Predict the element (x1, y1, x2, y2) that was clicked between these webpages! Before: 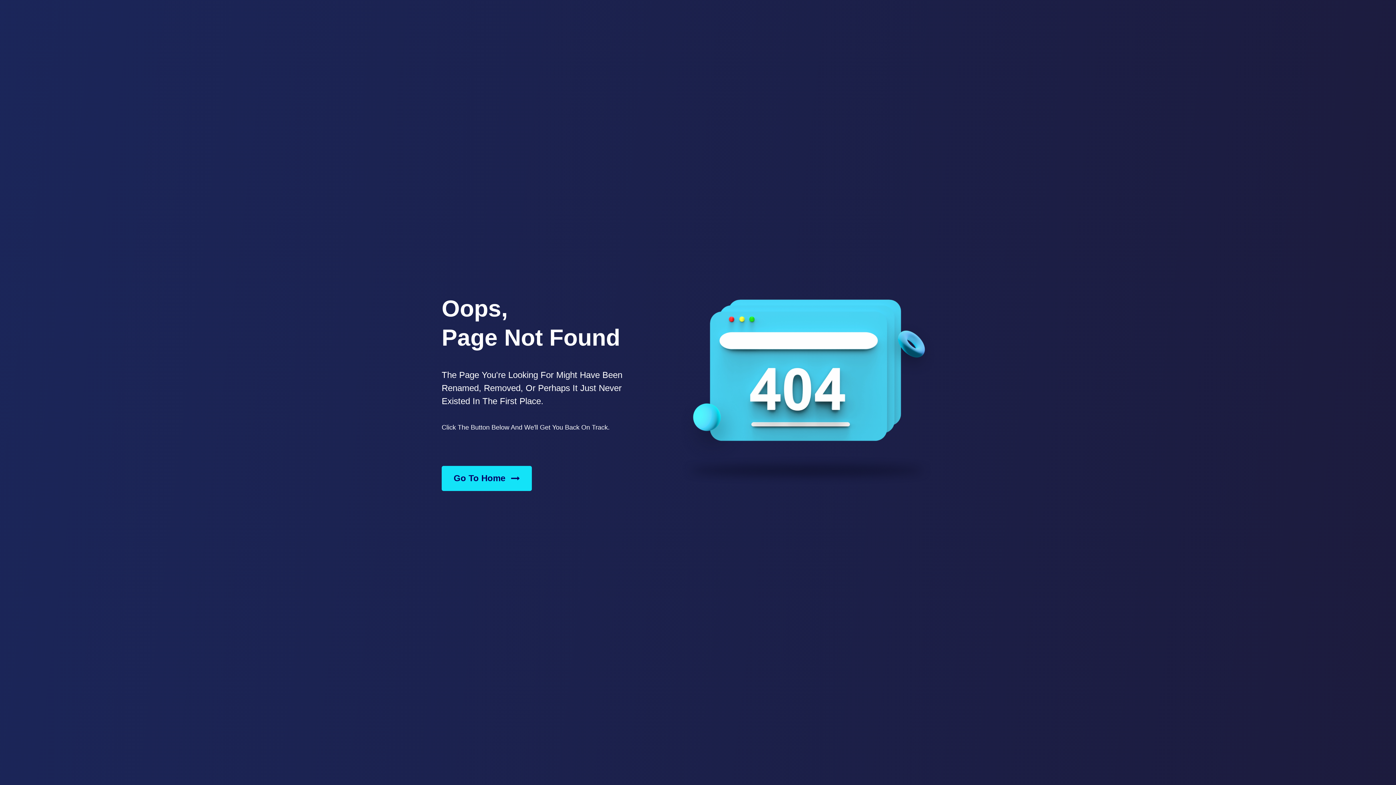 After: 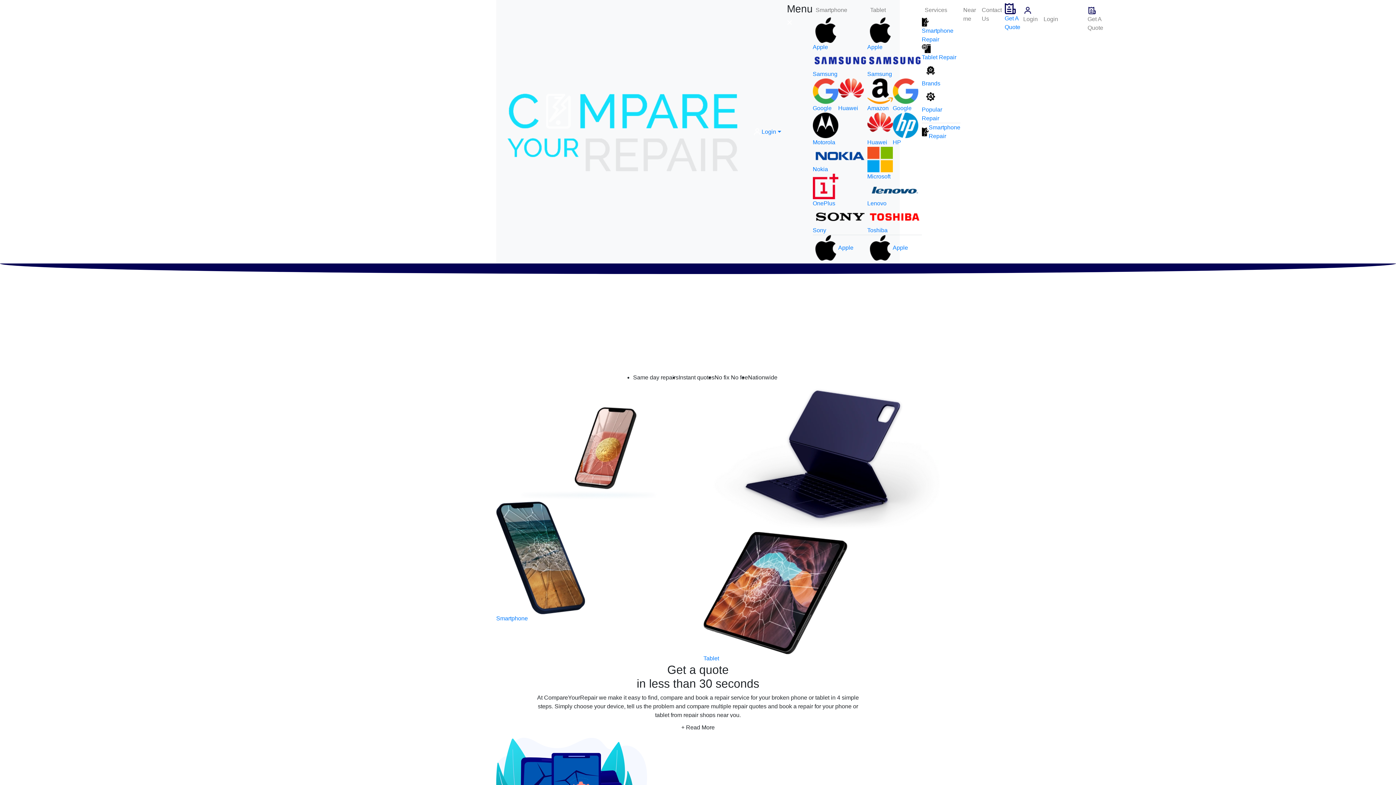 Action: label: Go To Home bbox: (441, 466, 532, 491)